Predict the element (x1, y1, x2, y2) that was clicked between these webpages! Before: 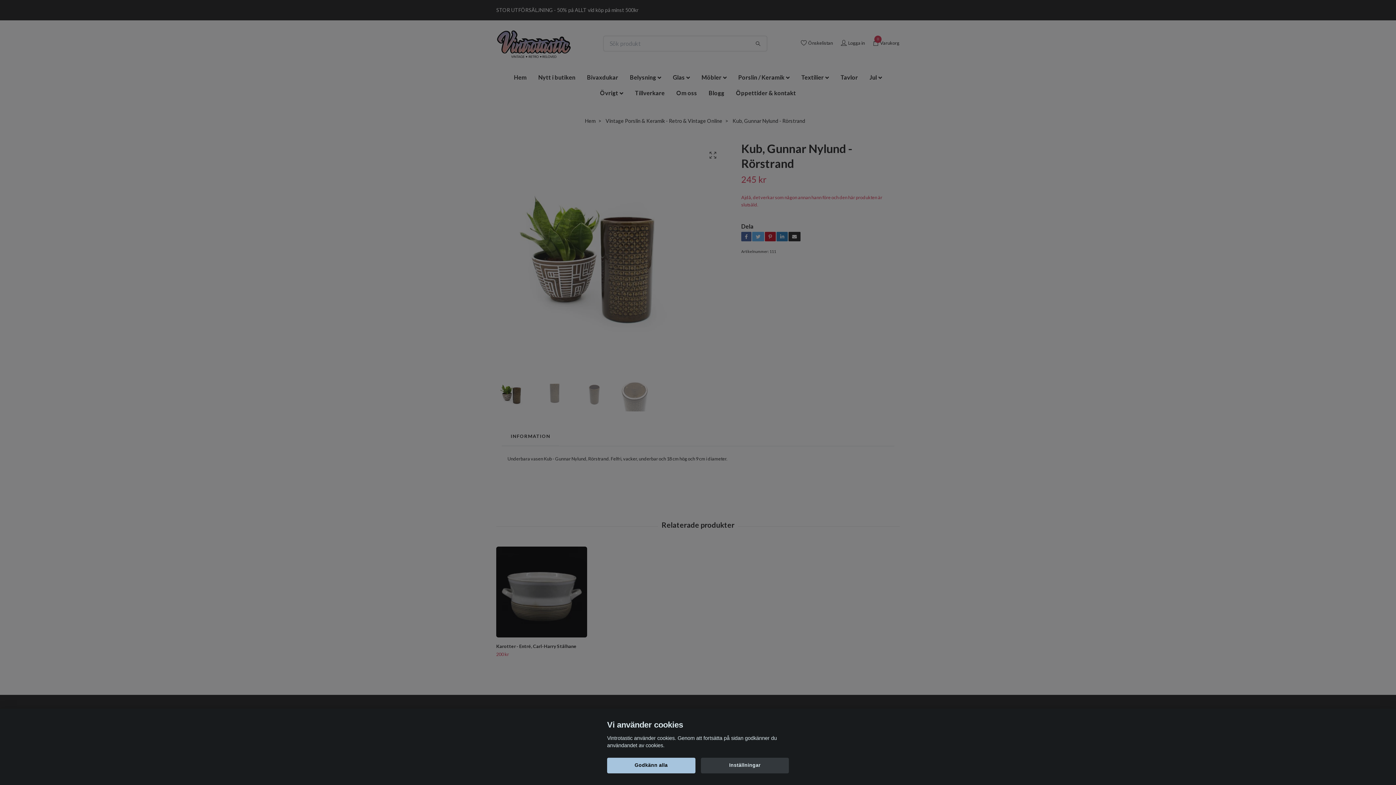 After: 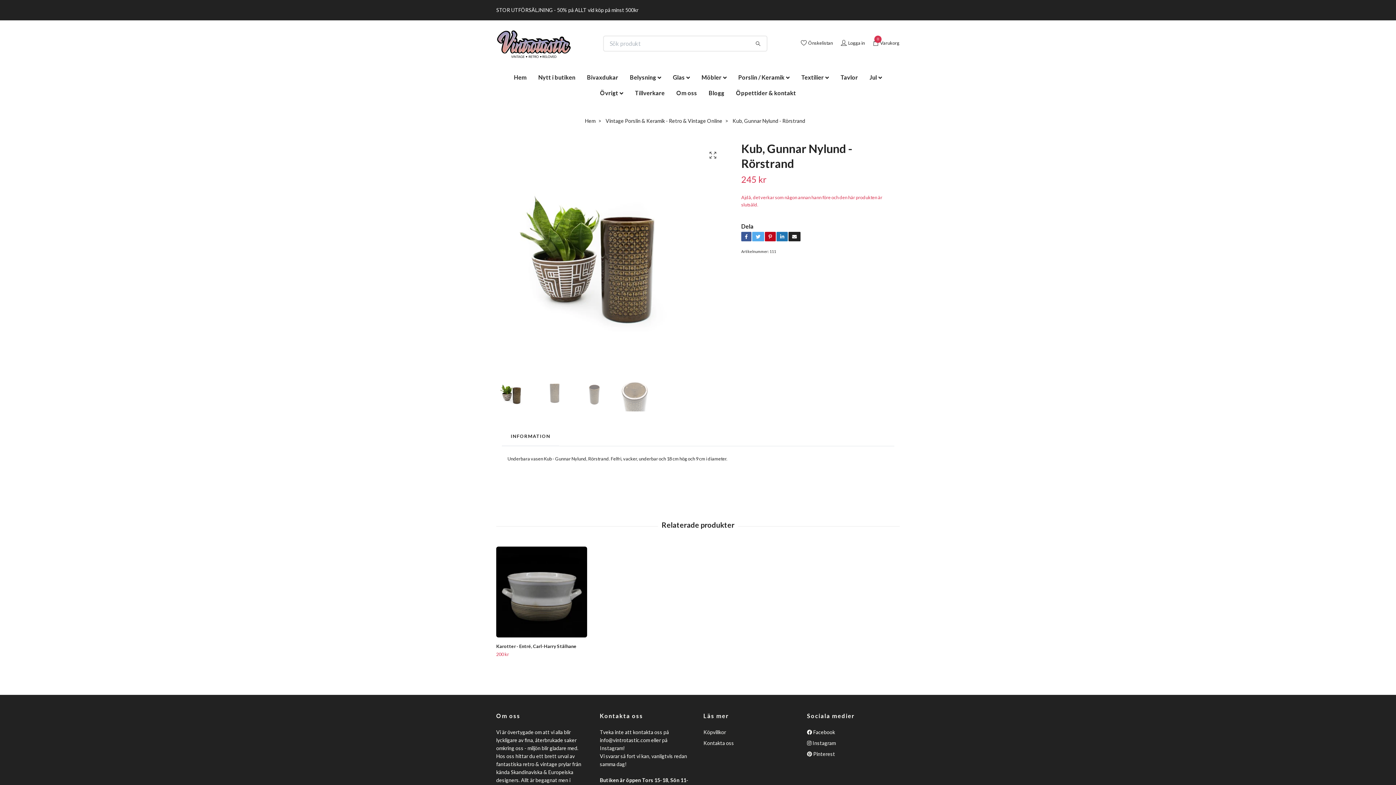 Action: bbox: (607, 758, 695, 773) label: Godkänn alla